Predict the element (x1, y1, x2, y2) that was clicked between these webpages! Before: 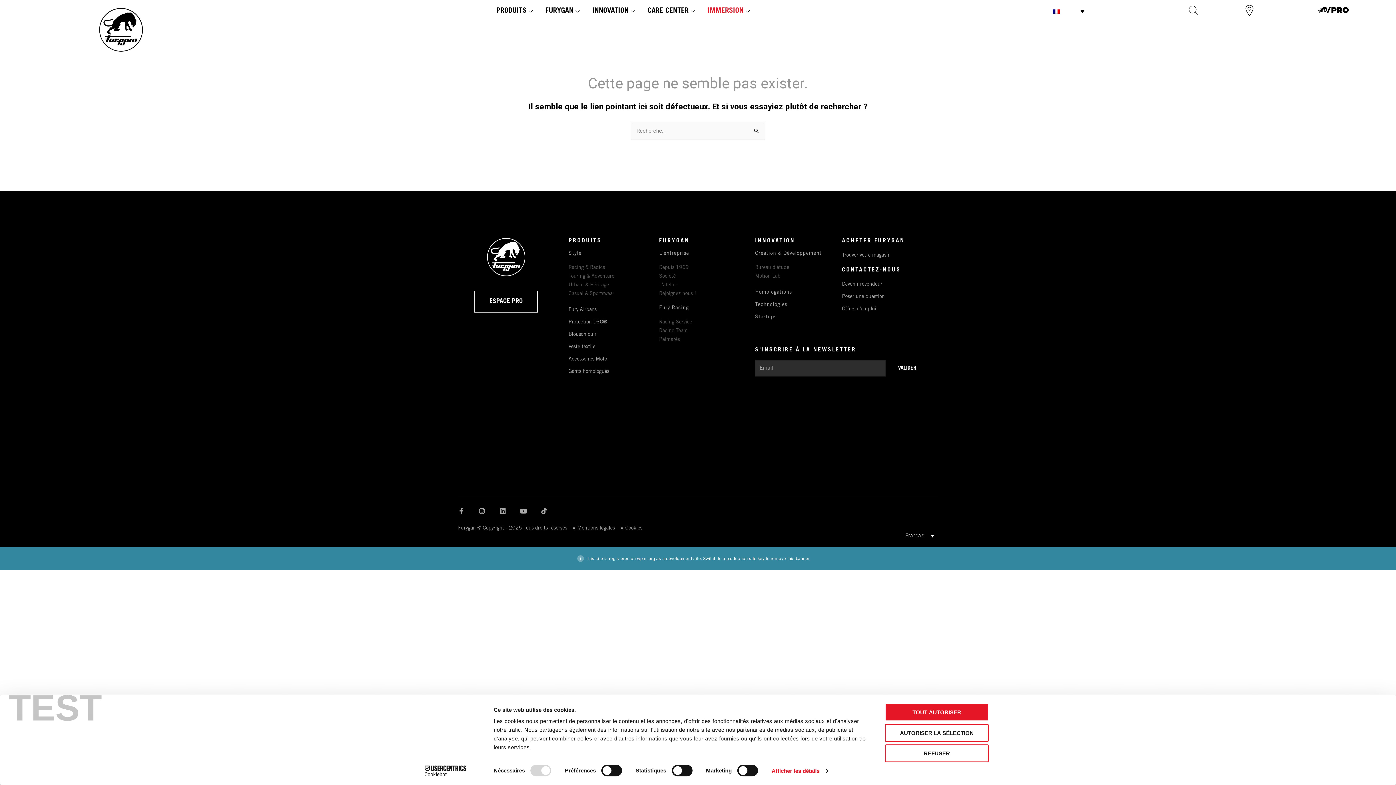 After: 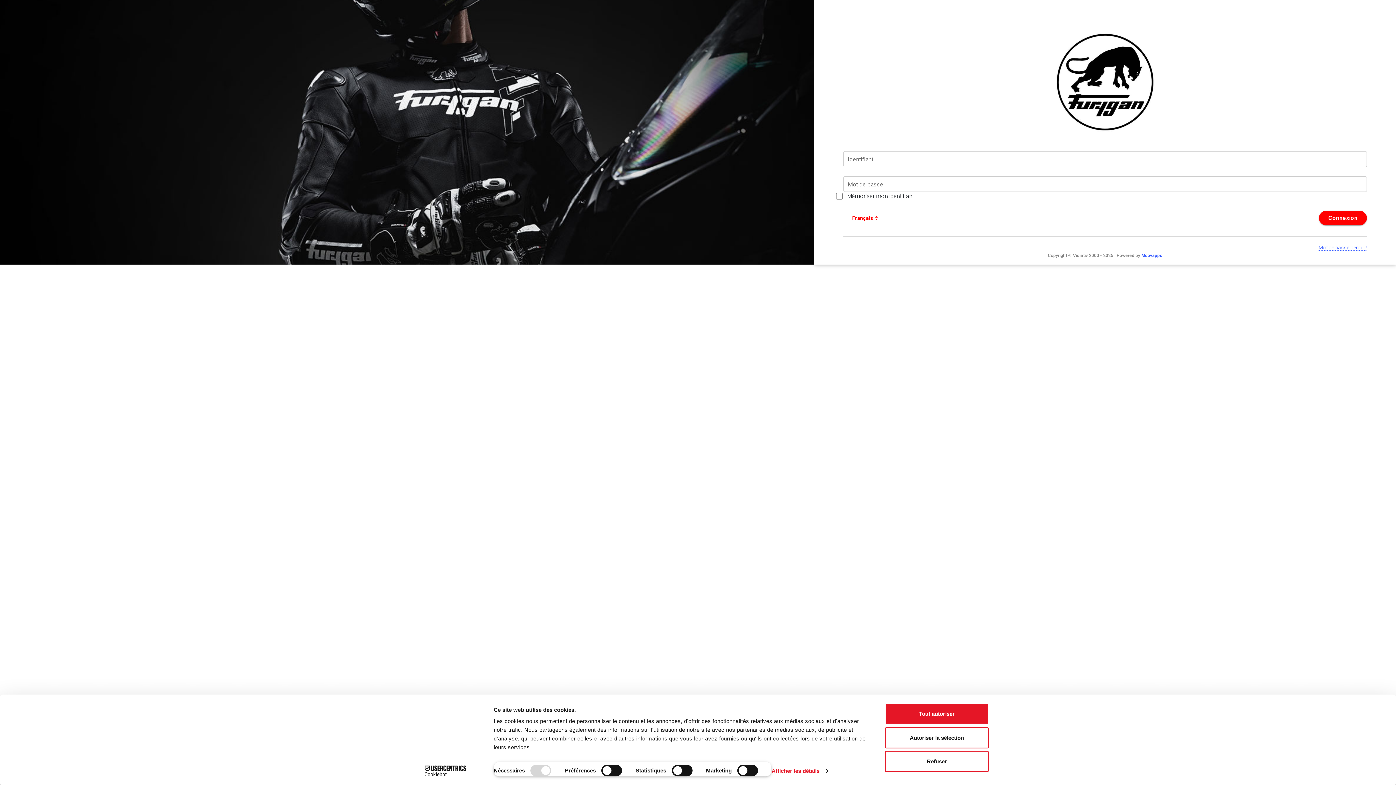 Action: label: ESPACE PRO bbox: (474, 290, 537, 312)